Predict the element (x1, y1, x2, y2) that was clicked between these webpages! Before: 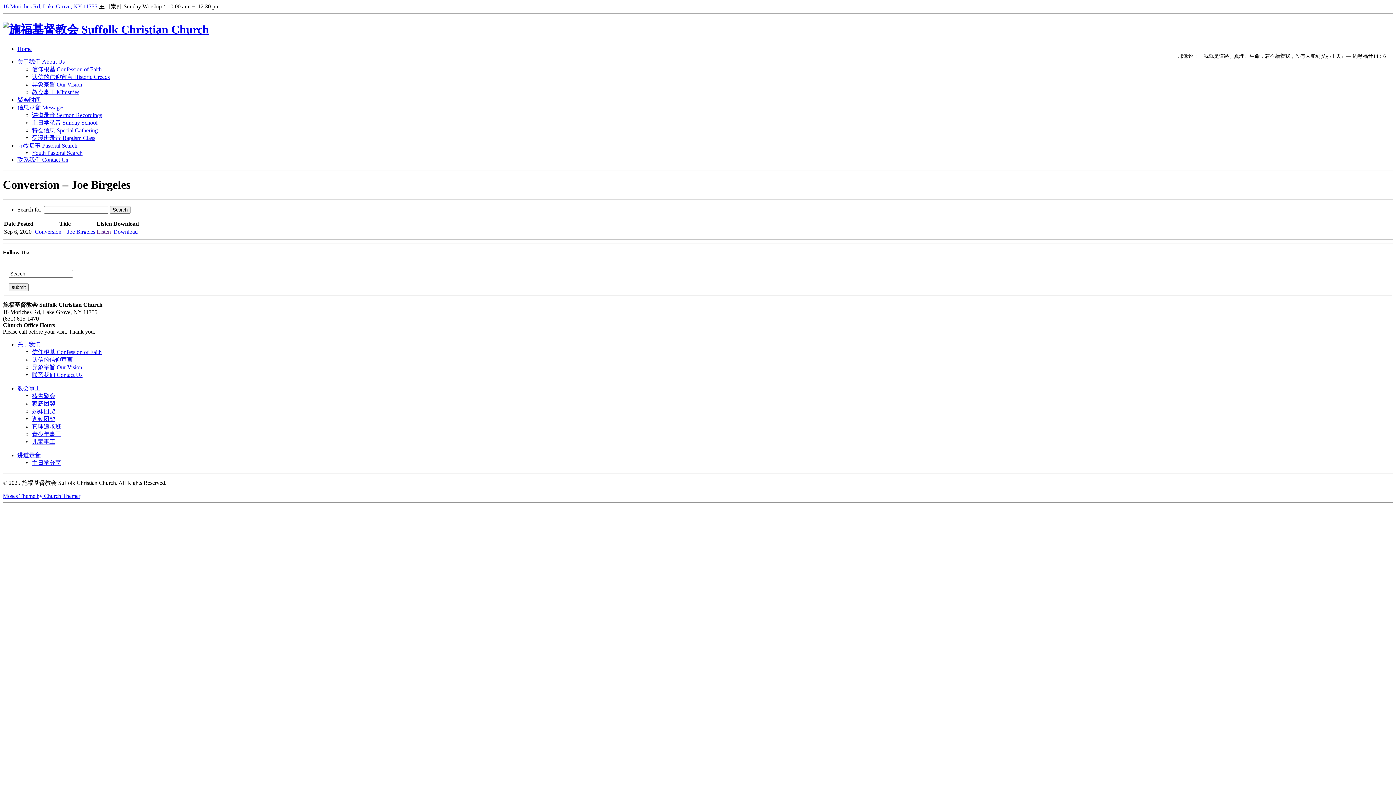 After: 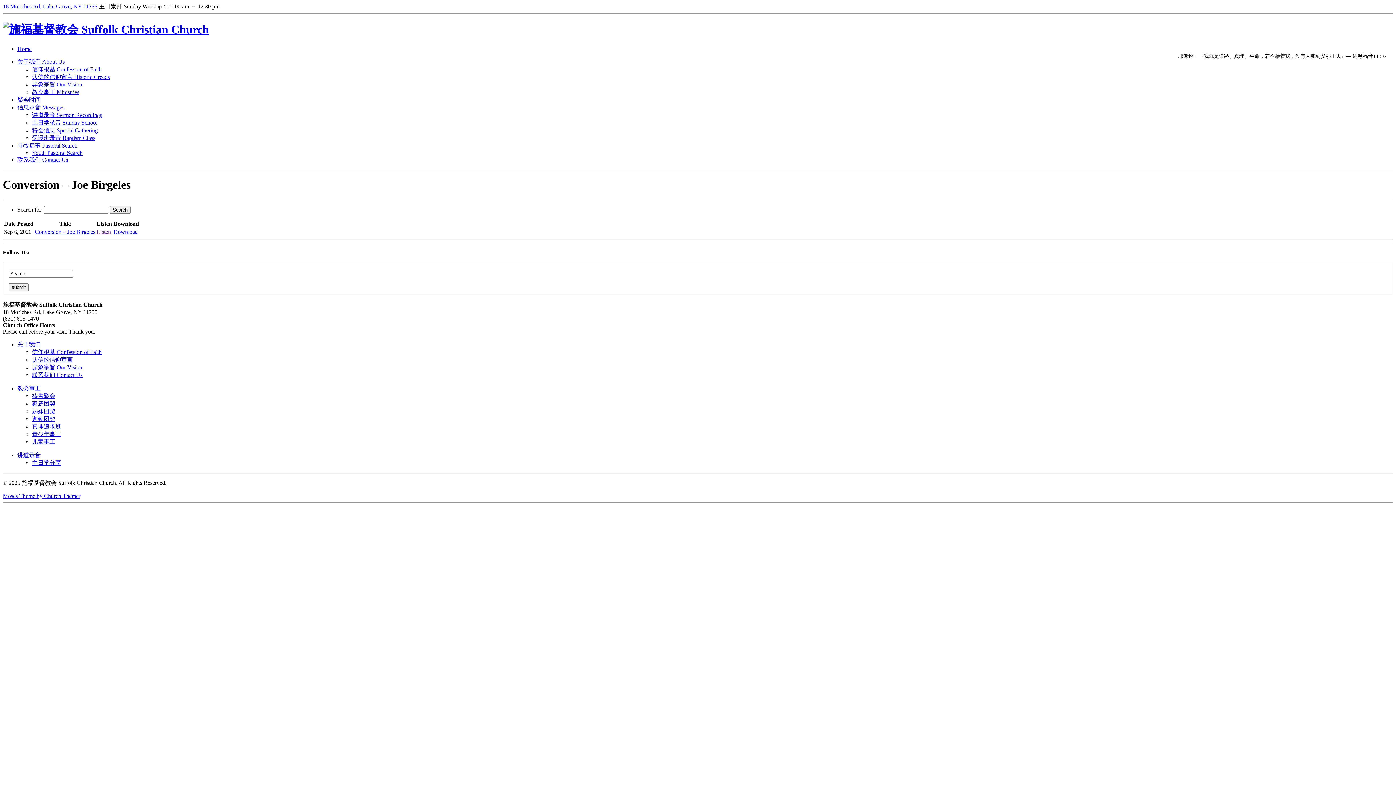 Action: bbox: (113, 228, 137, 234) label: Download